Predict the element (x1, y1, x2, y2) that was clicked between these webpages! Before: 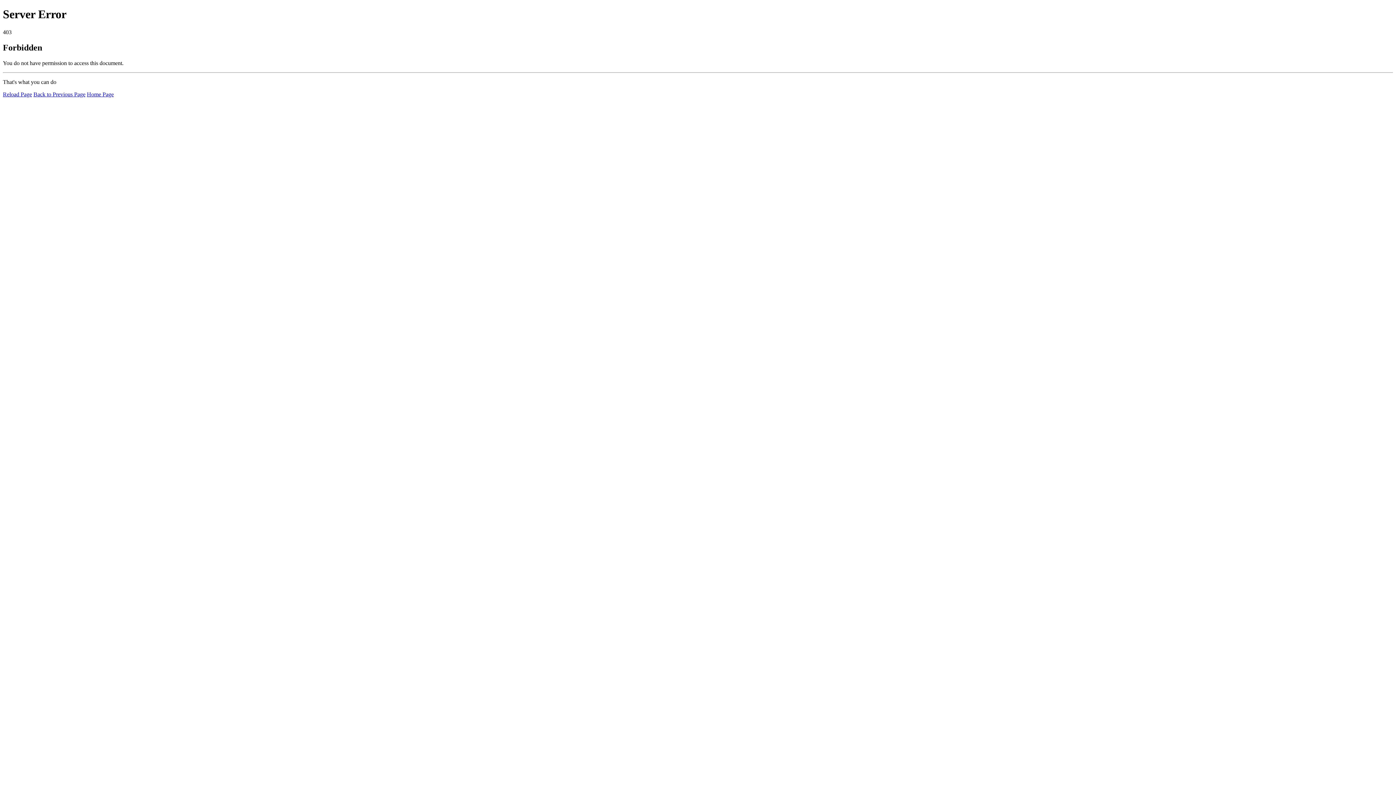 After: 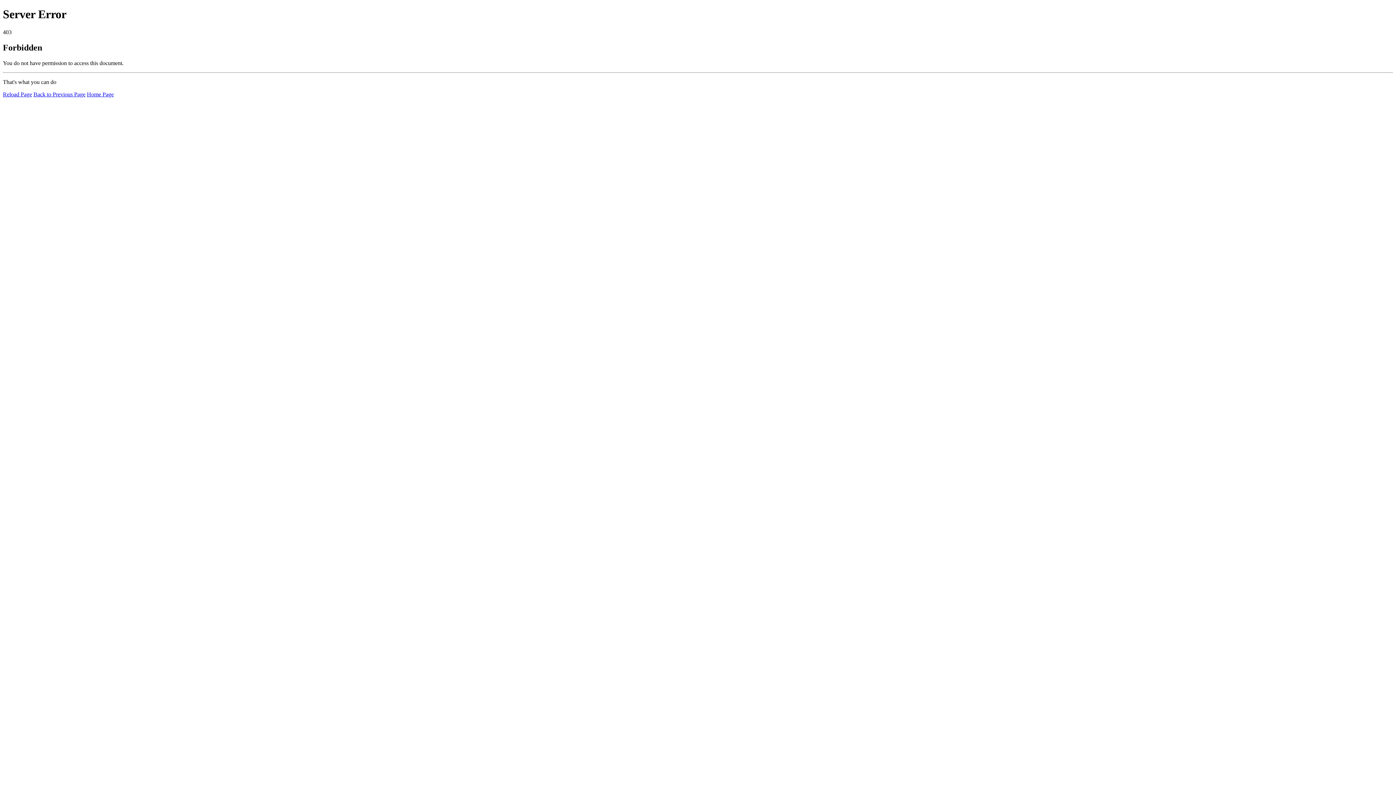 Action: bbox: (86, 91, 113, 97) label: Home Page